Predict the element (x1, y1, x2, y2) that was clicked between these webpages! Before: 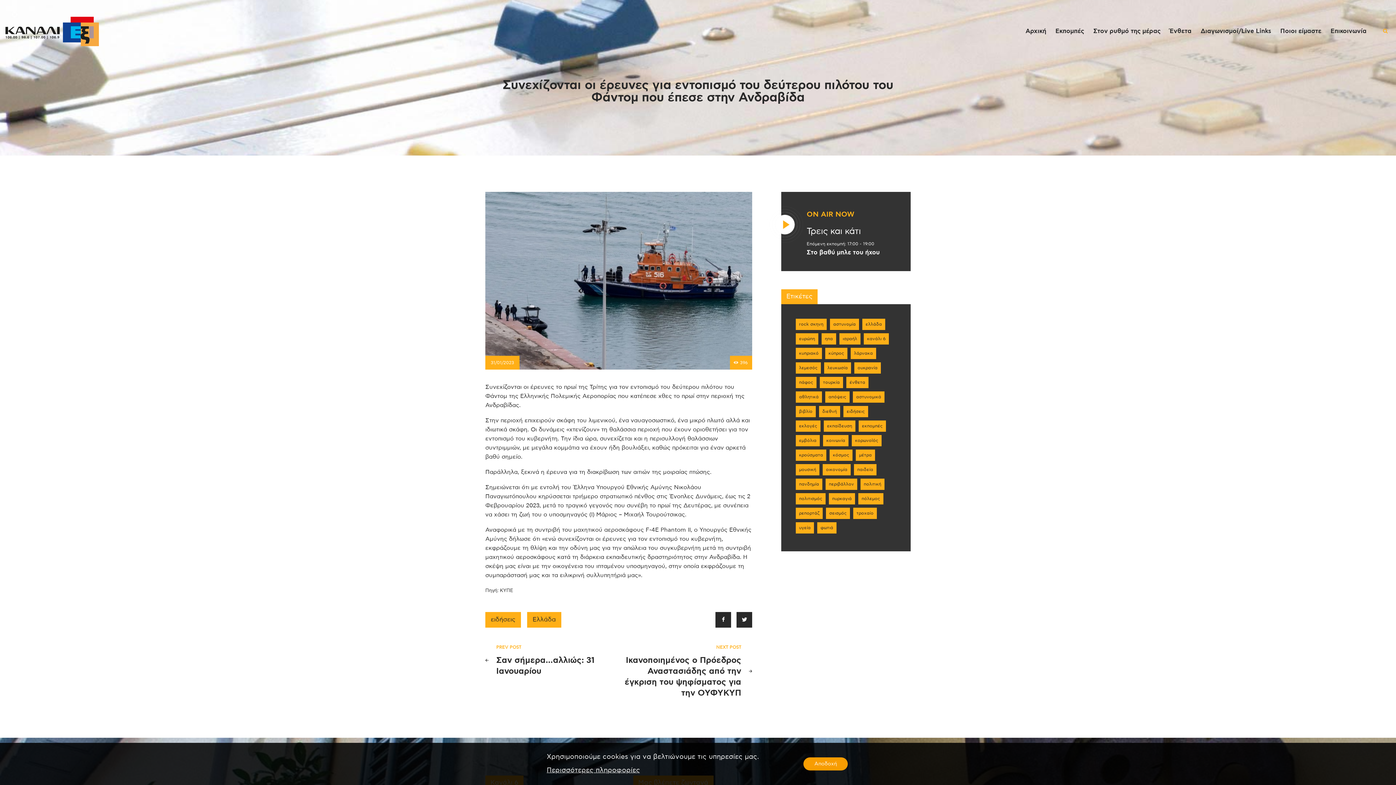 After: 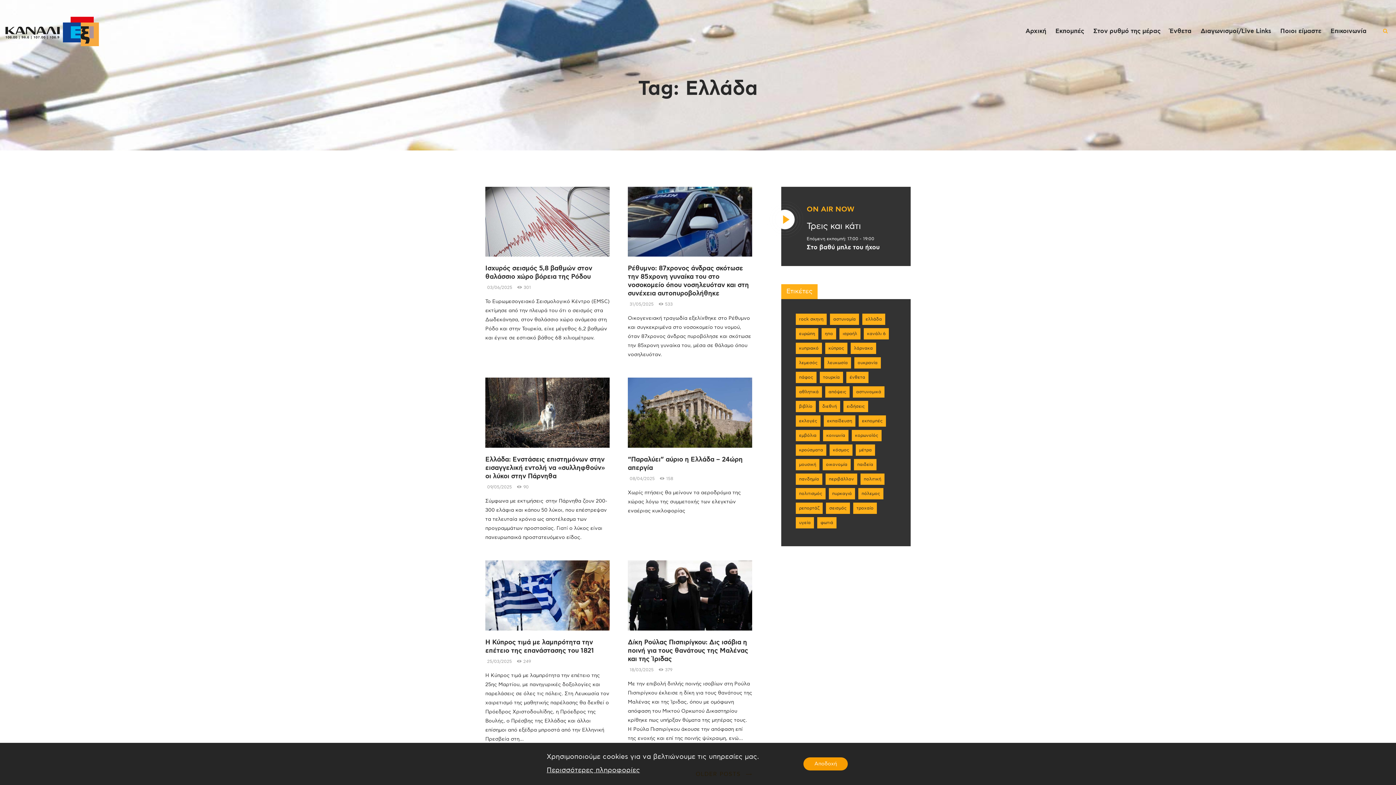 Action: bbox: (862, 319, 885, 330) label: Ελλάδα (564 στοιχεία)